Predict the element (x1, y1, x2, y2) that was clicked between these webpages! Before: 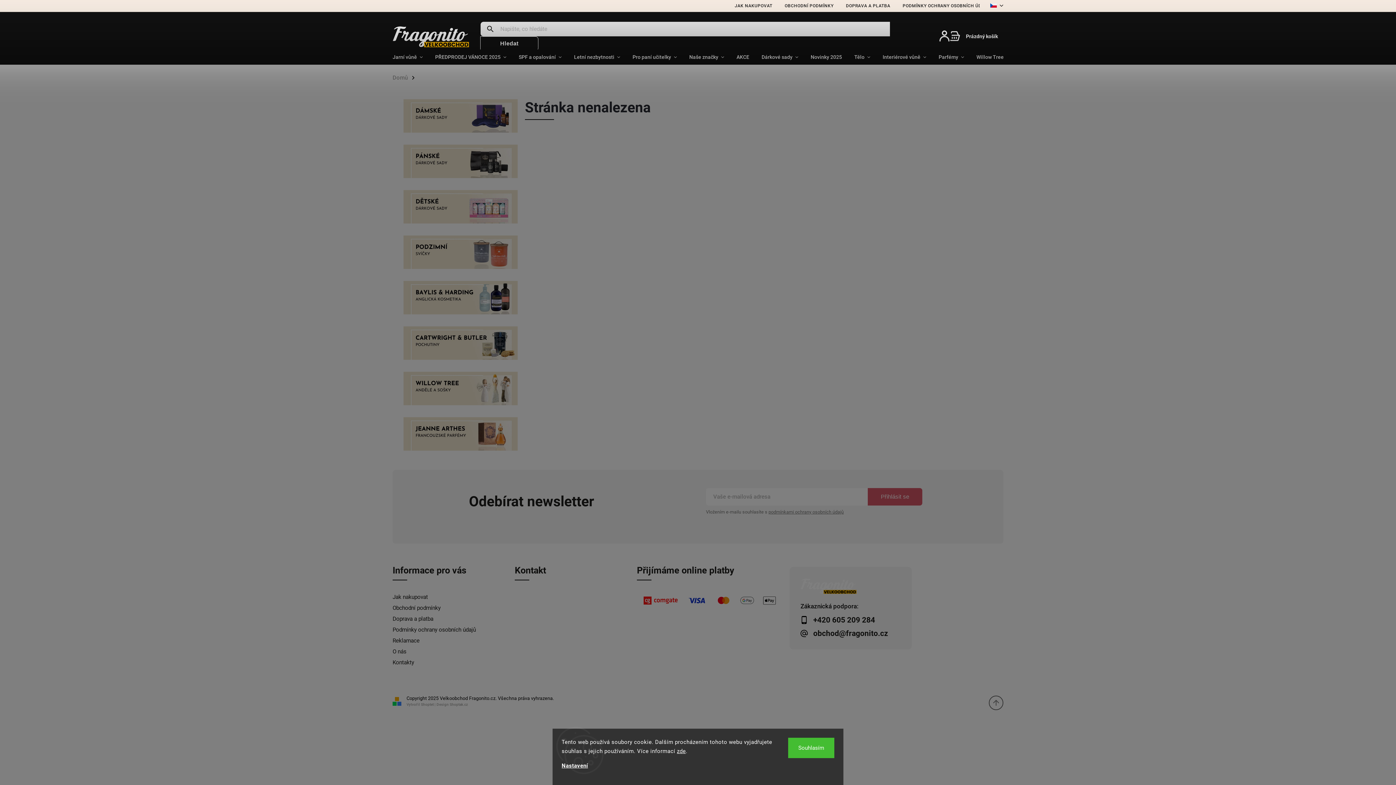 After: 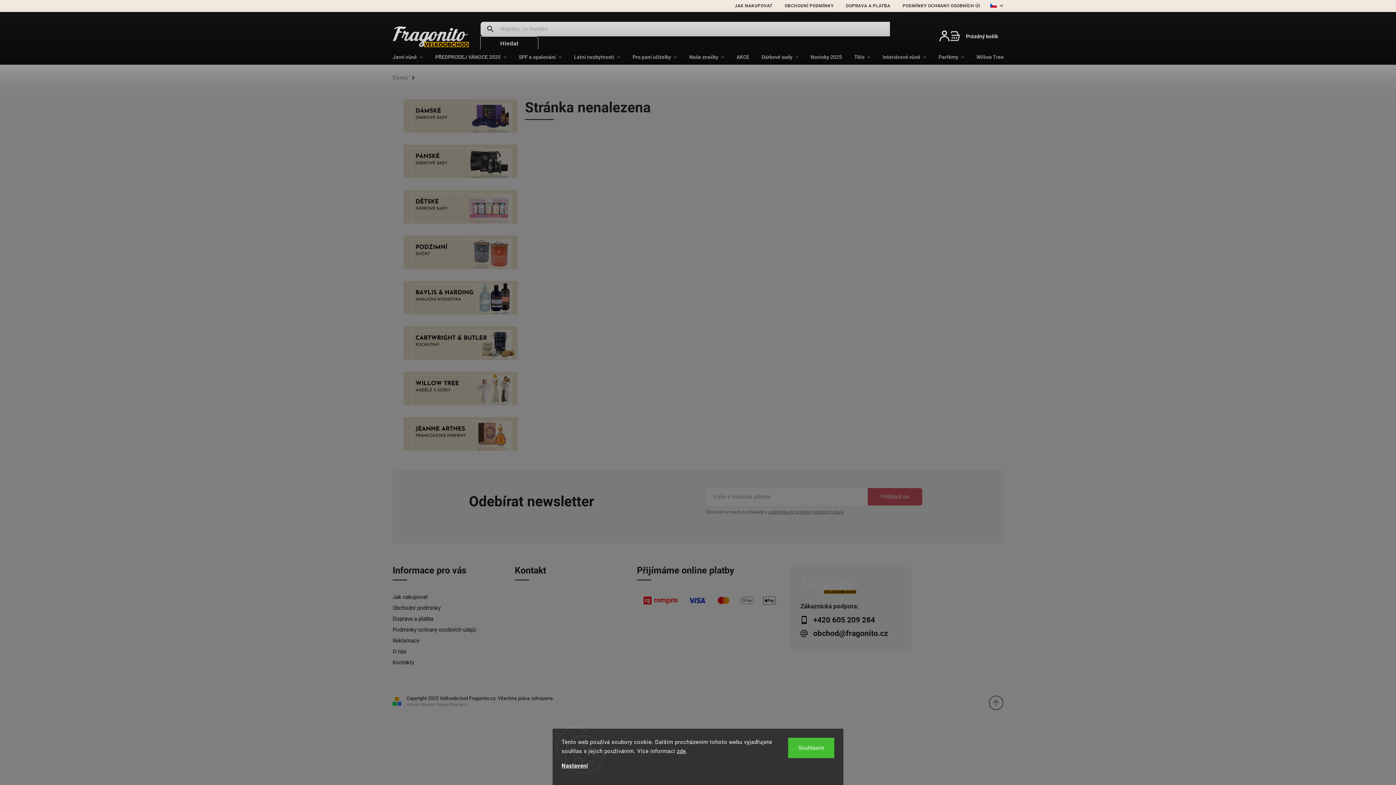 Action: label: Doprava a platba bbox: (392, 616, 509, 622)